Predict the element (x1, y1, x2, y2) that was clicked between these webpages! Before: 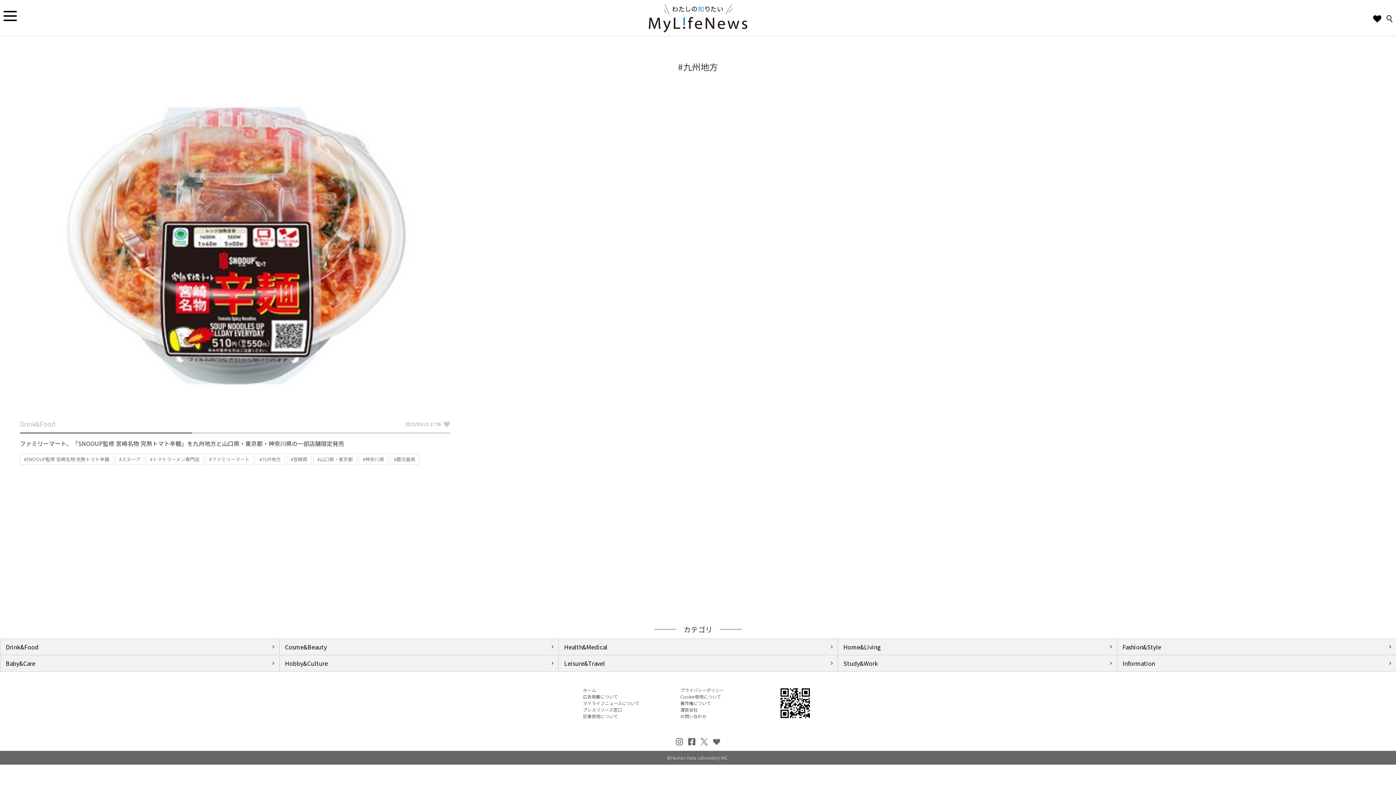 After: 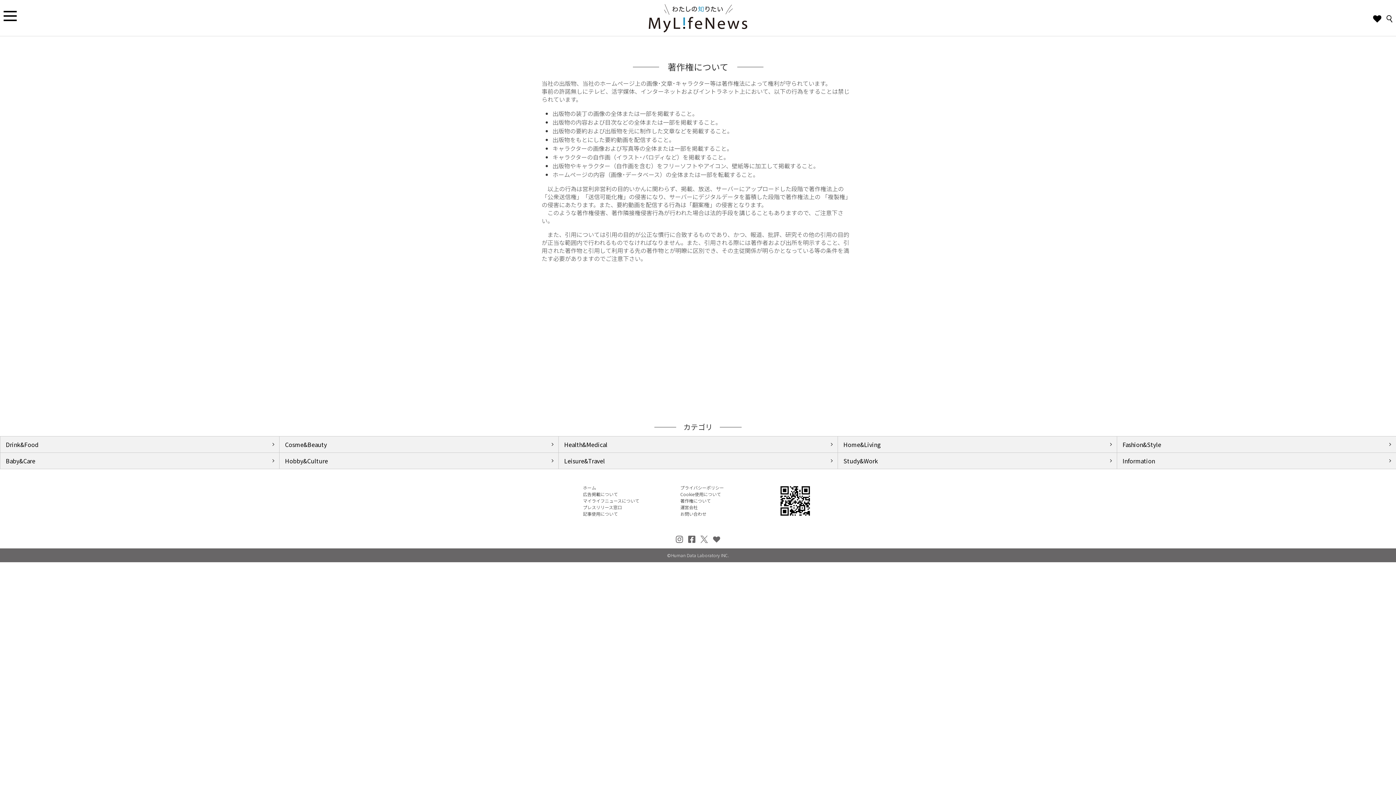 Action: label: 著作権について bbox: (680, 700, 711, 706)